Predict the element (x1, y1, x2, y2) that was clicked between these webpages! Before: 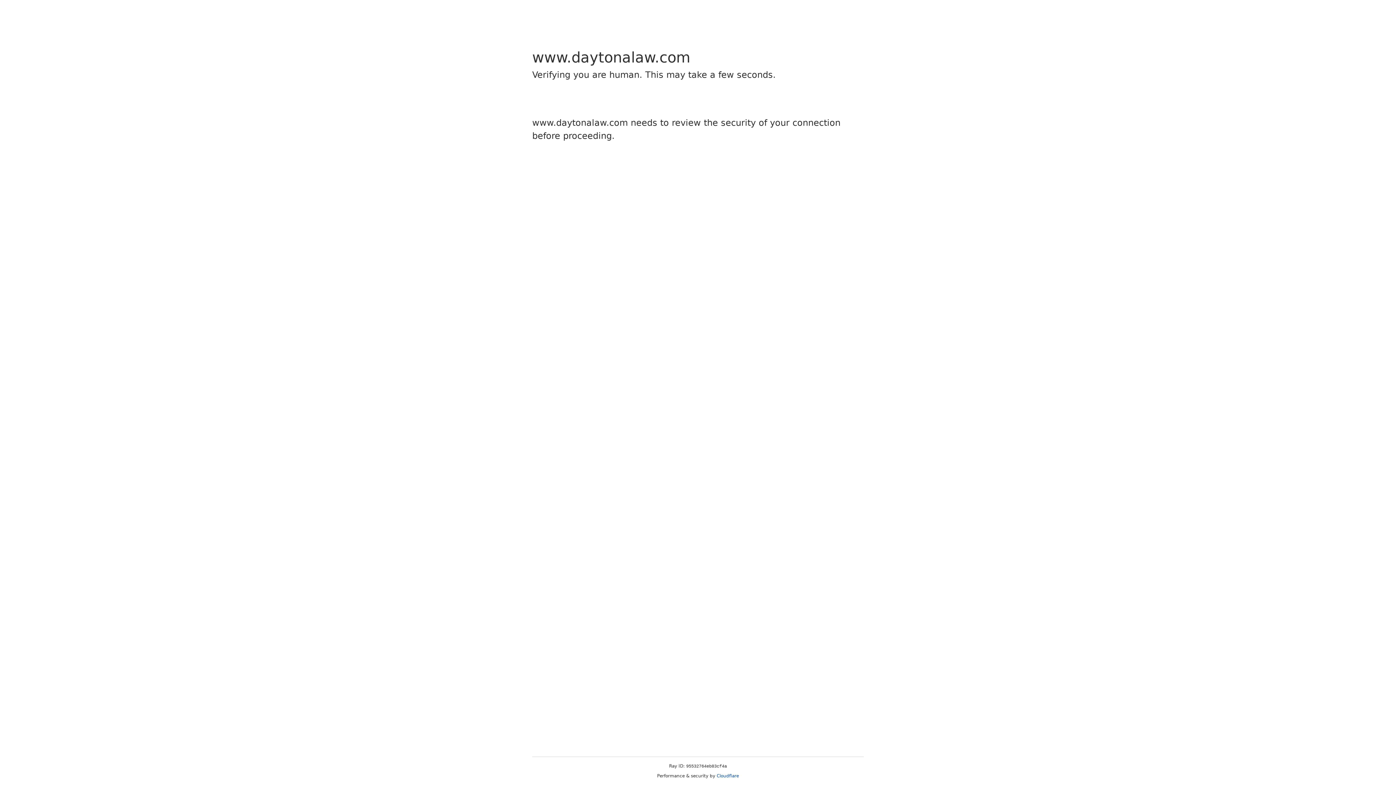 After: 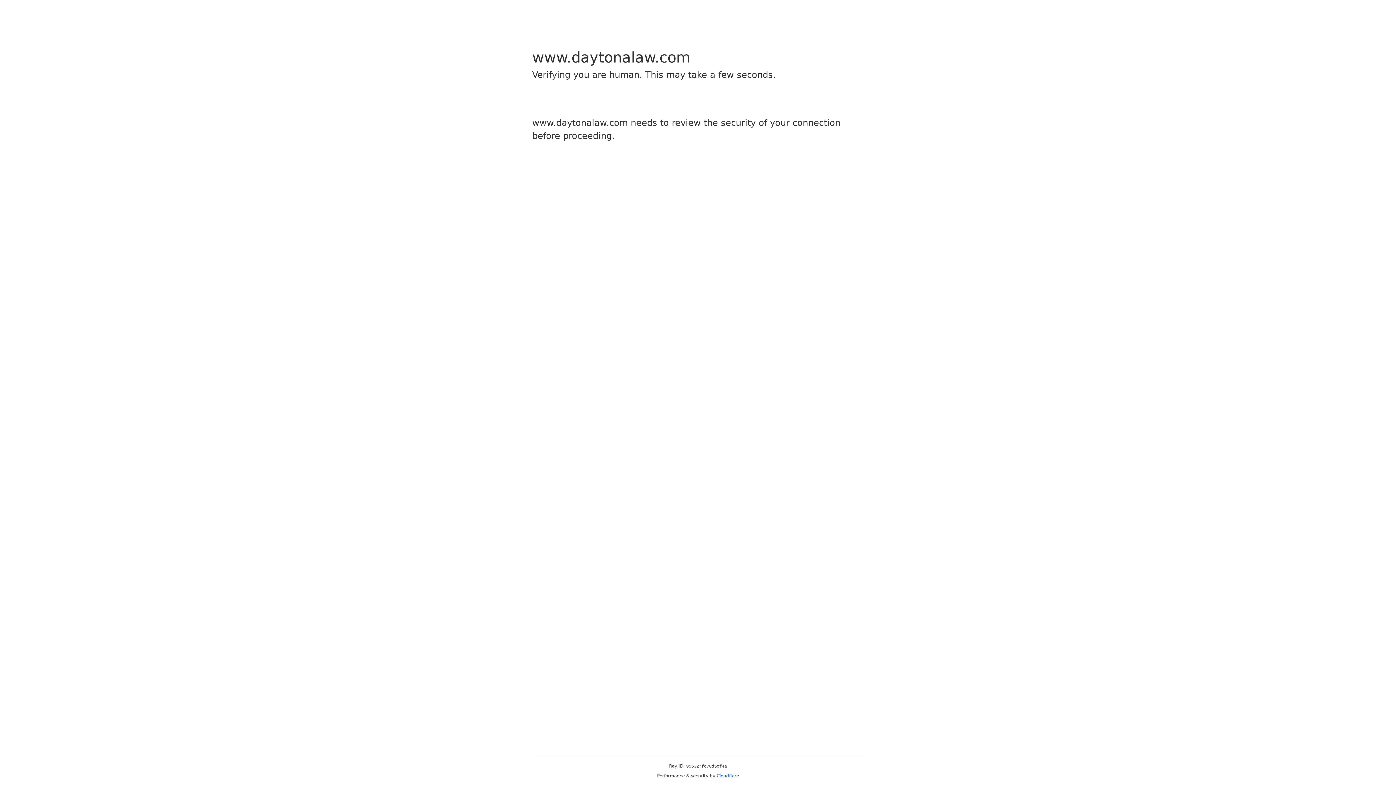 Action: bbox: (716, 773, 739, 778) label: Cloudflare